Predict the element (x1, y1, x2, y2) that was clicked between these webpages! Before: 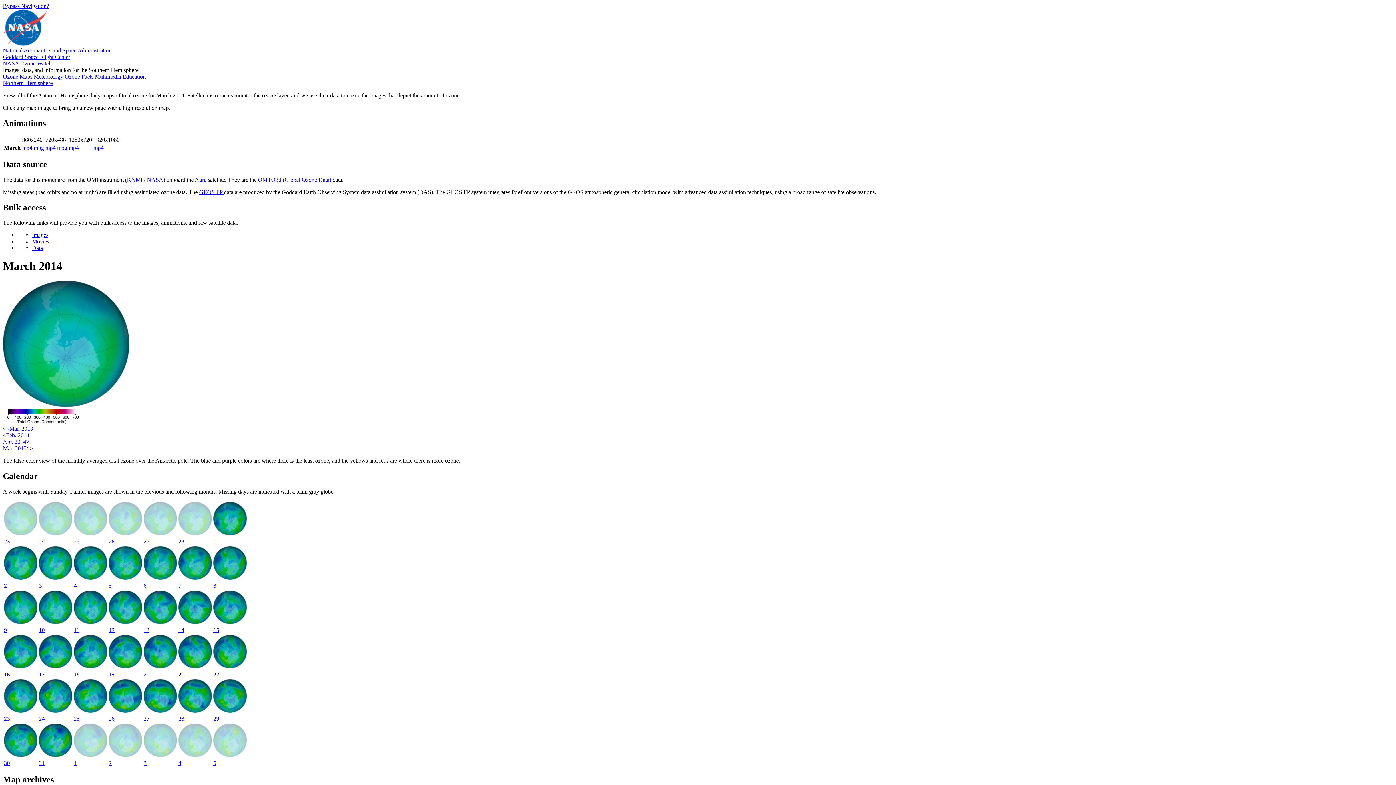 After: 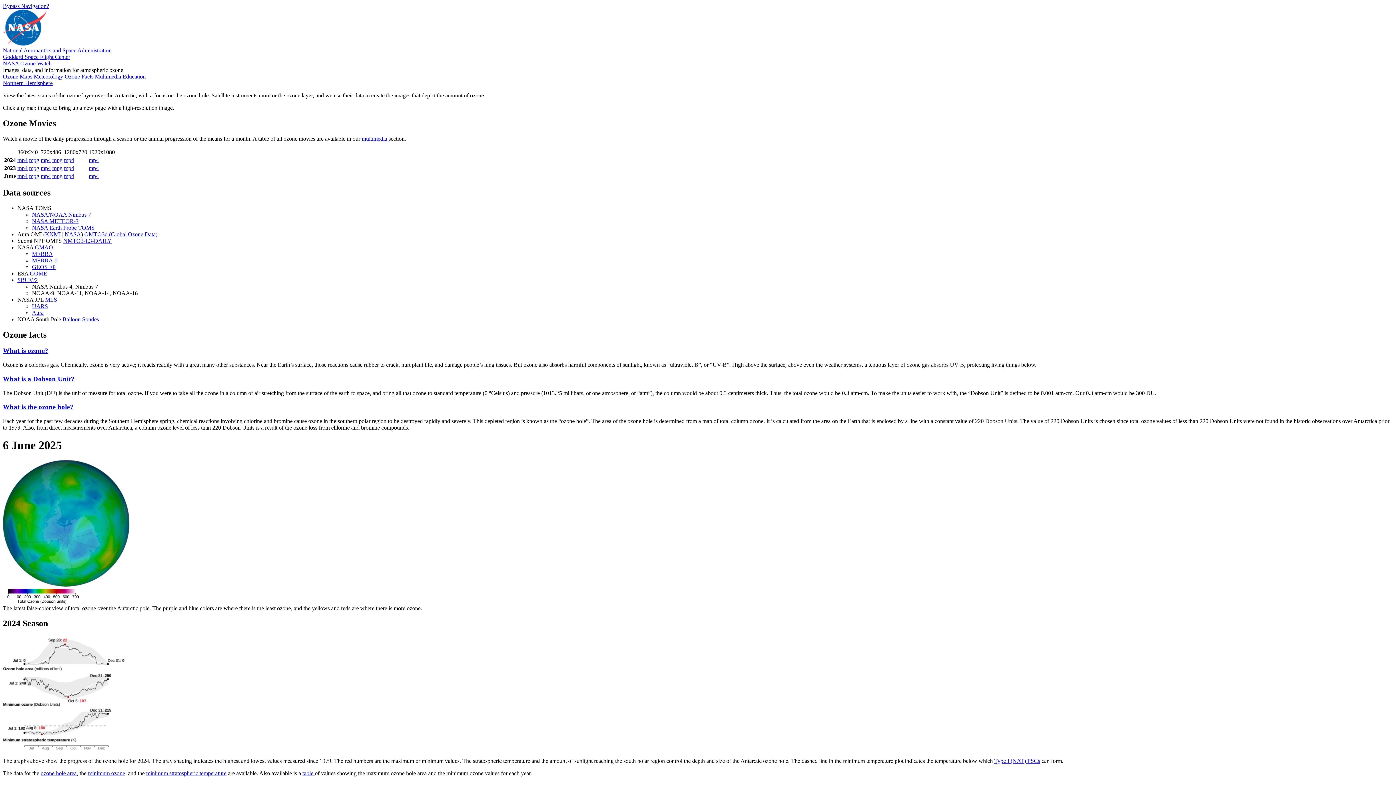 Action: label: NASA Ozone Watch bbox: (2, 60, 51, 66)